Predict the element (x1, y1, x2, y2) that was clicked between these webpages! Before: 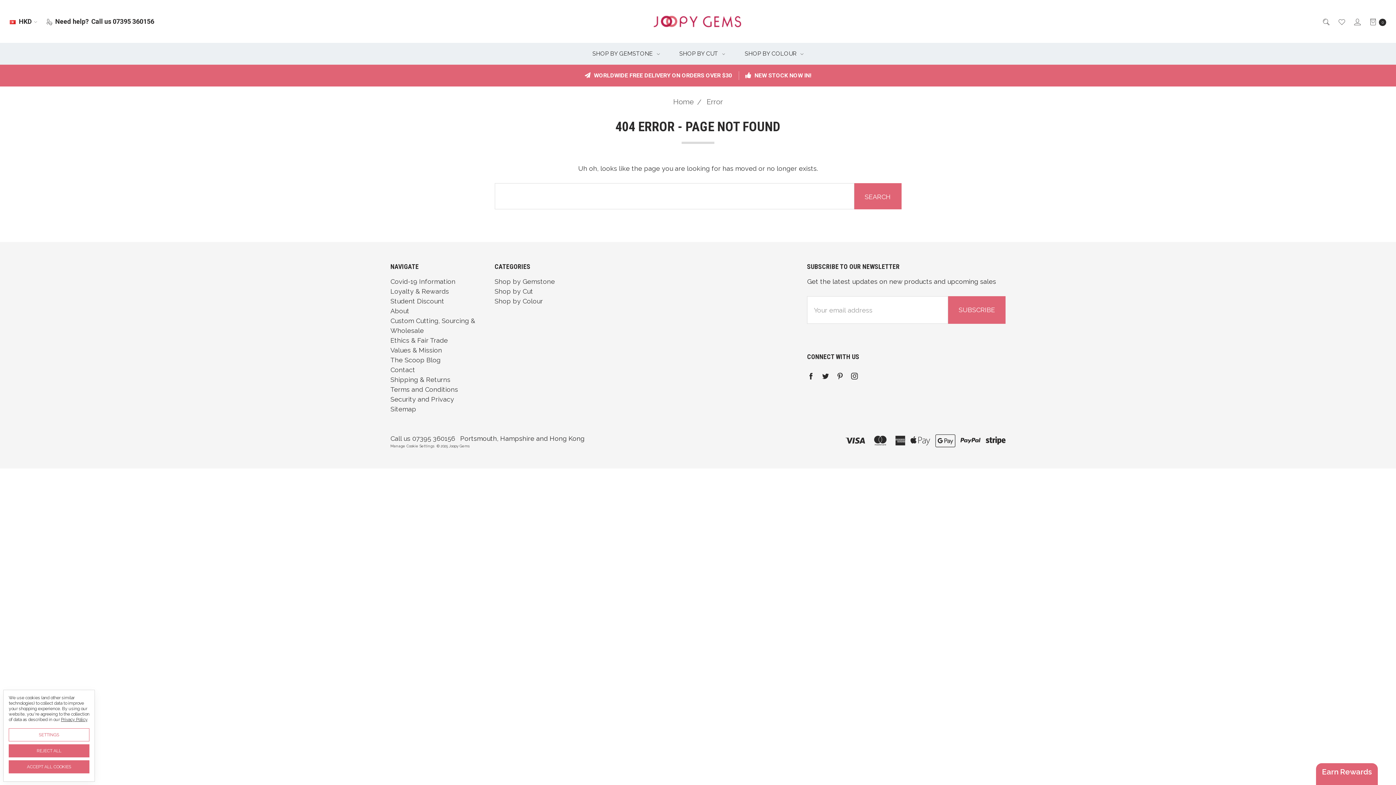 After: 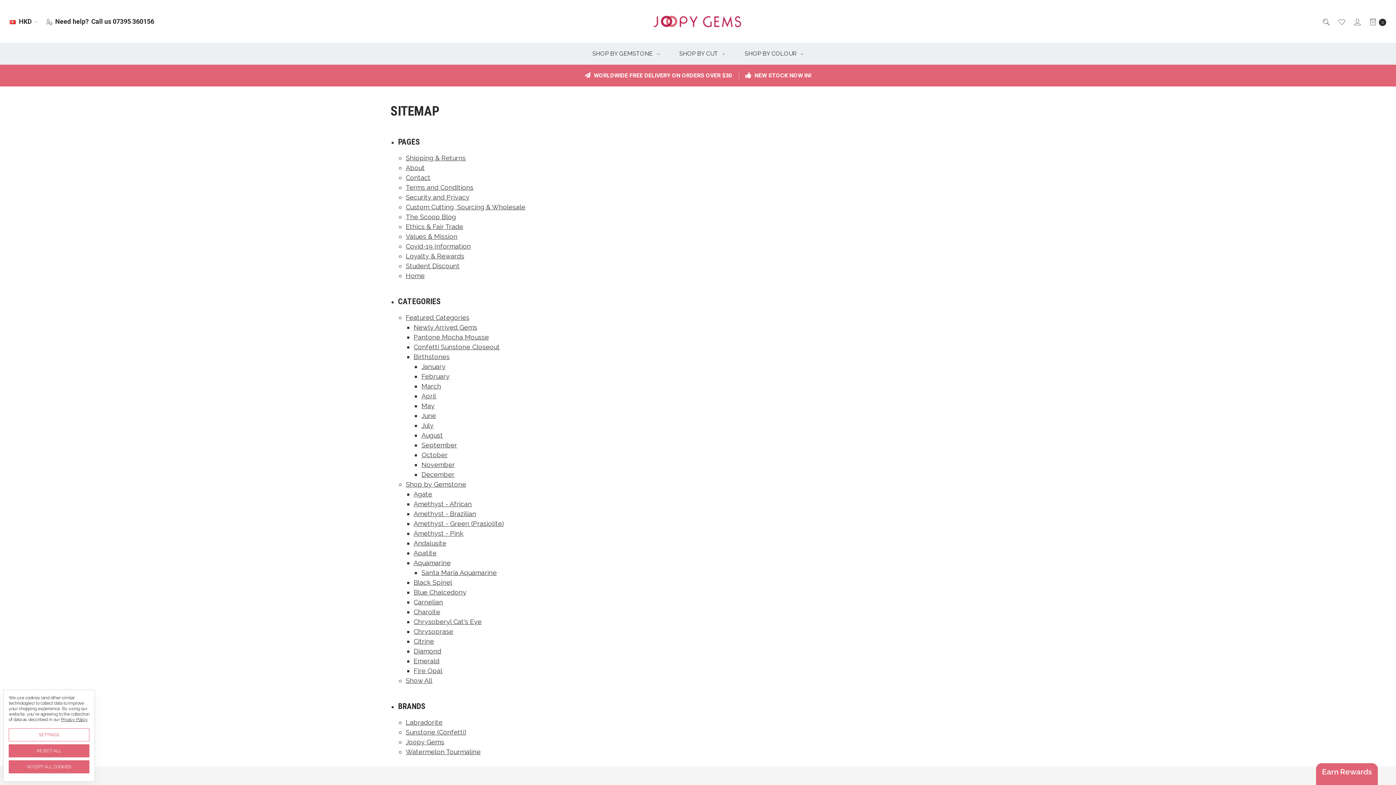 Action: label: Sitemap bbox: (390, 405, 416, 413)